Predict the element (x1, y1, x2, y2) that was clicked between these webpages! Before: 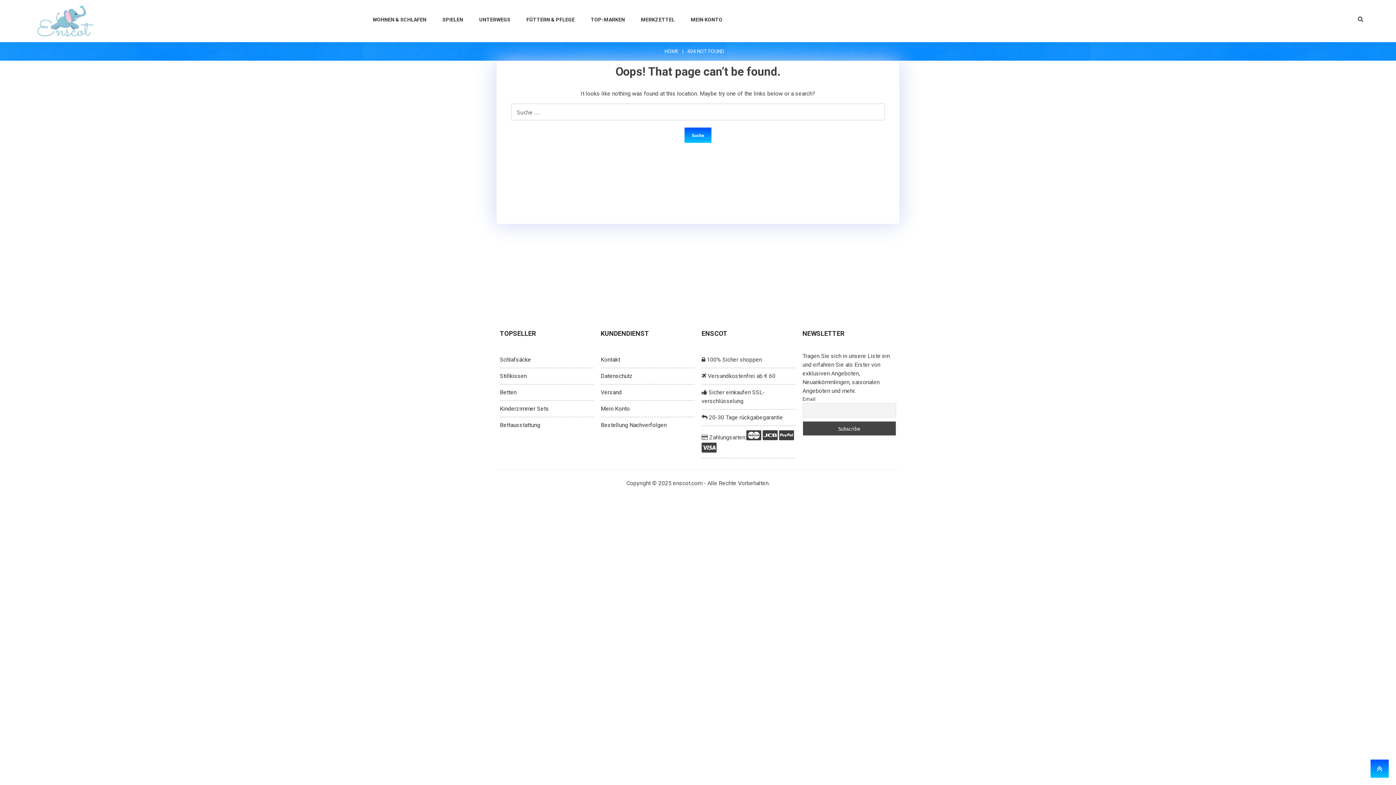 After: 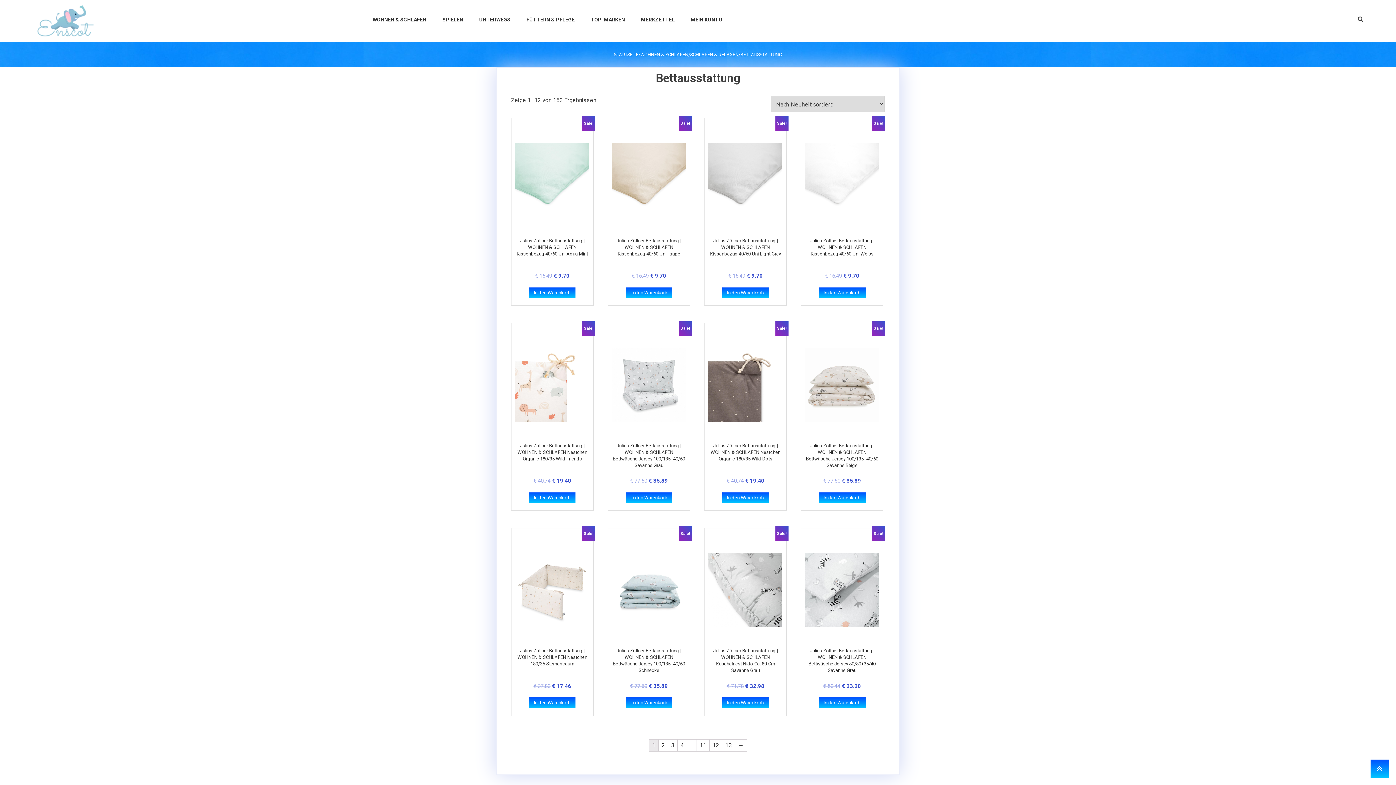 Action: label: Bettausstattung bbox: (500, 421, 540, 428)